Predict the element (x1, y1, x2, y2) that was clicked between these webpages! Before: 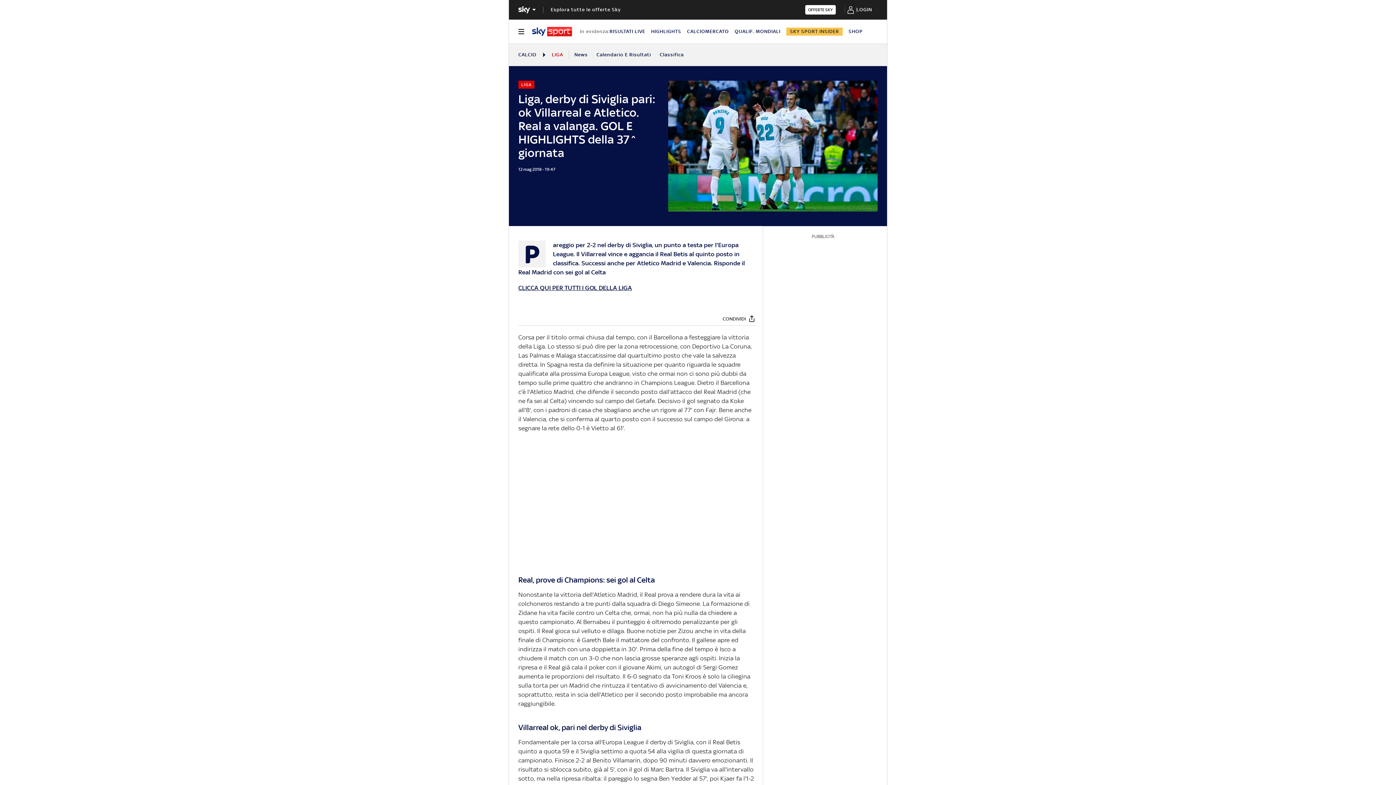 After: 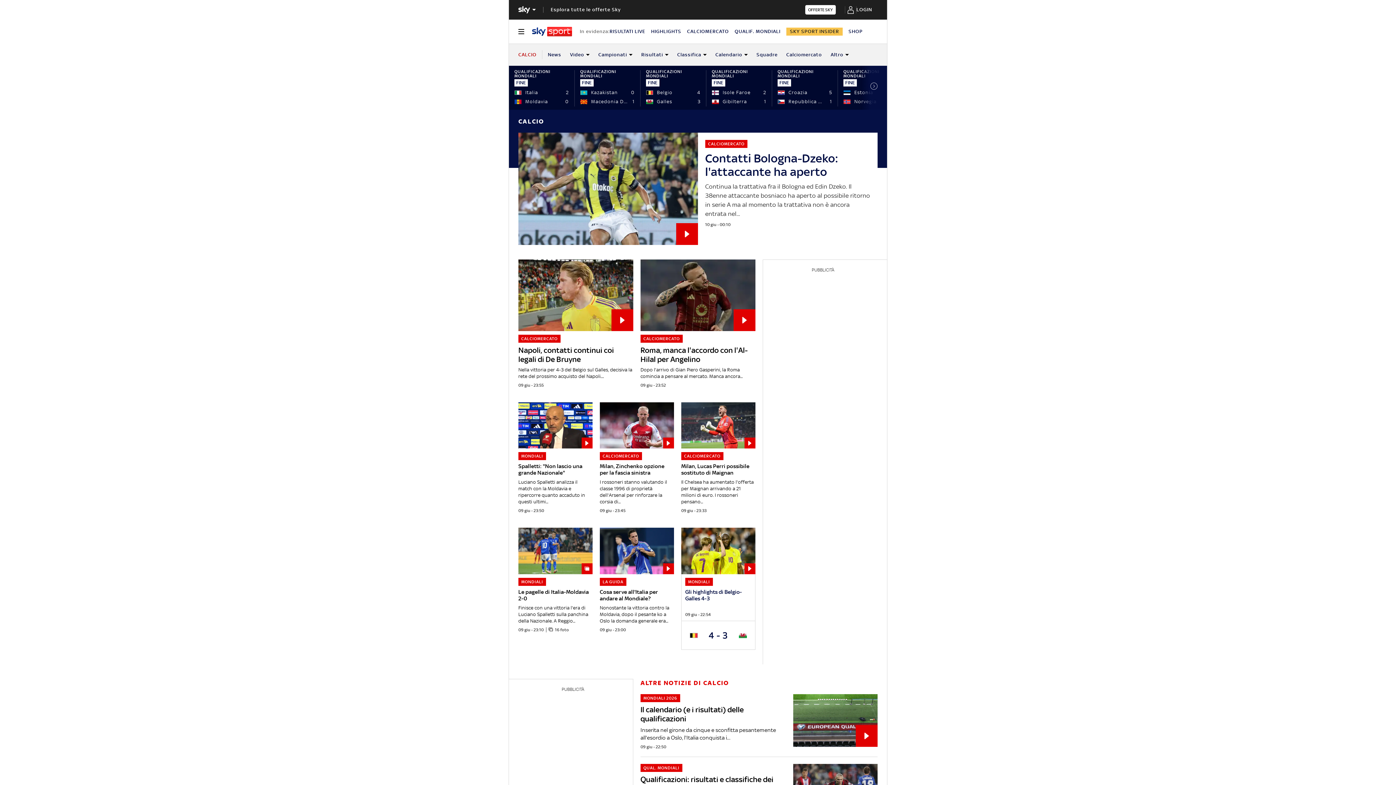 Action: label: CALCIO bbox: (518, 51, 536, 57)